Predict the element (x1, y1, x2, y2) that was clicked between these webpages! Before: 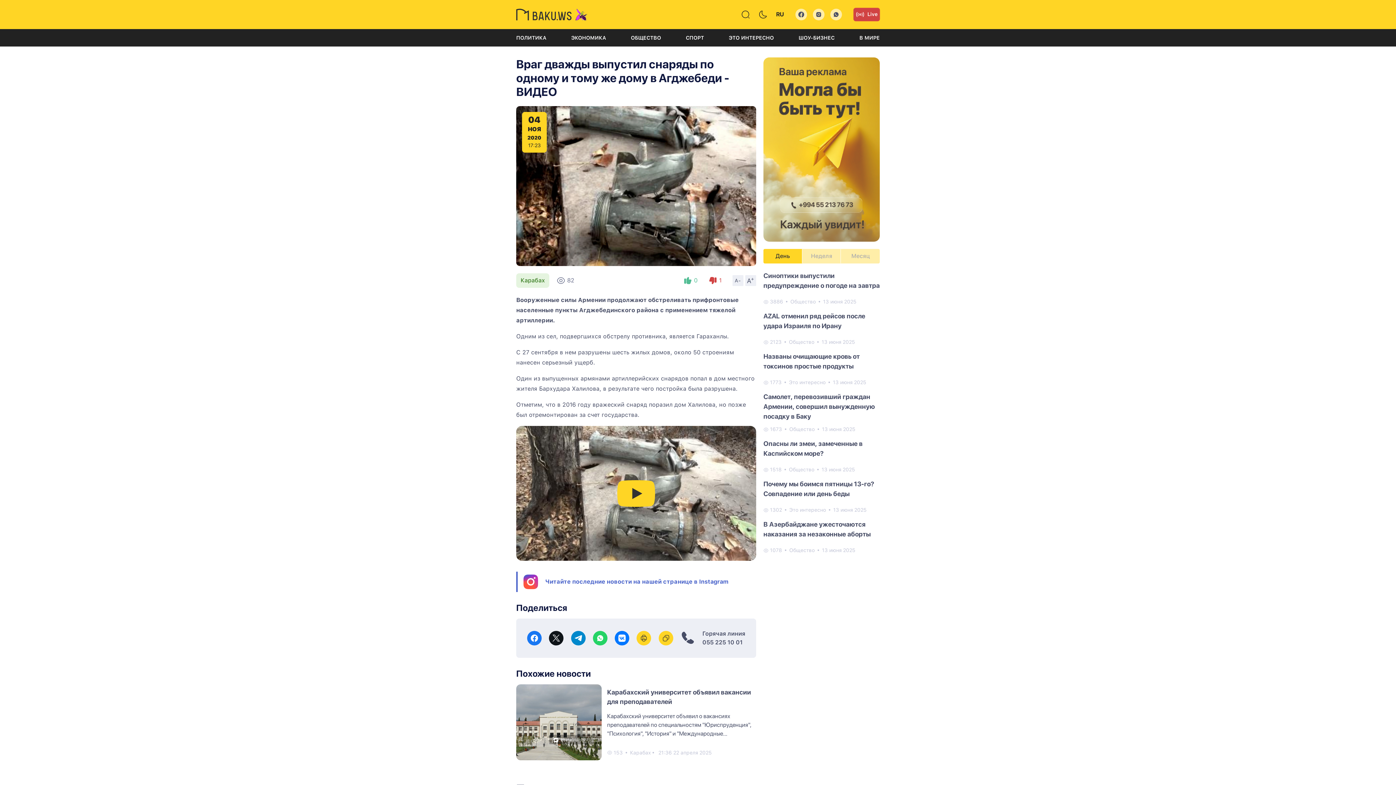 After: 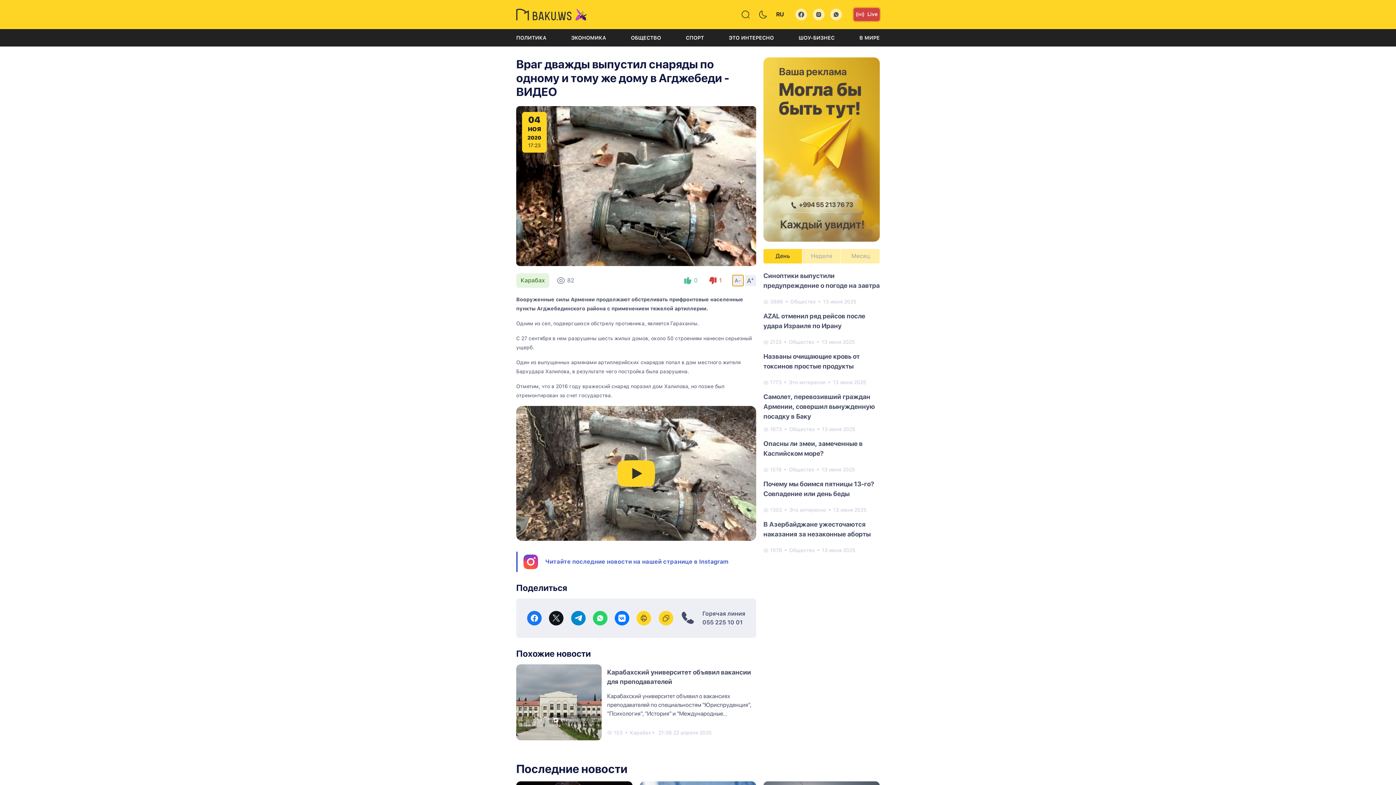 Action: label: A- bbox: (732, 275, 743, 286)